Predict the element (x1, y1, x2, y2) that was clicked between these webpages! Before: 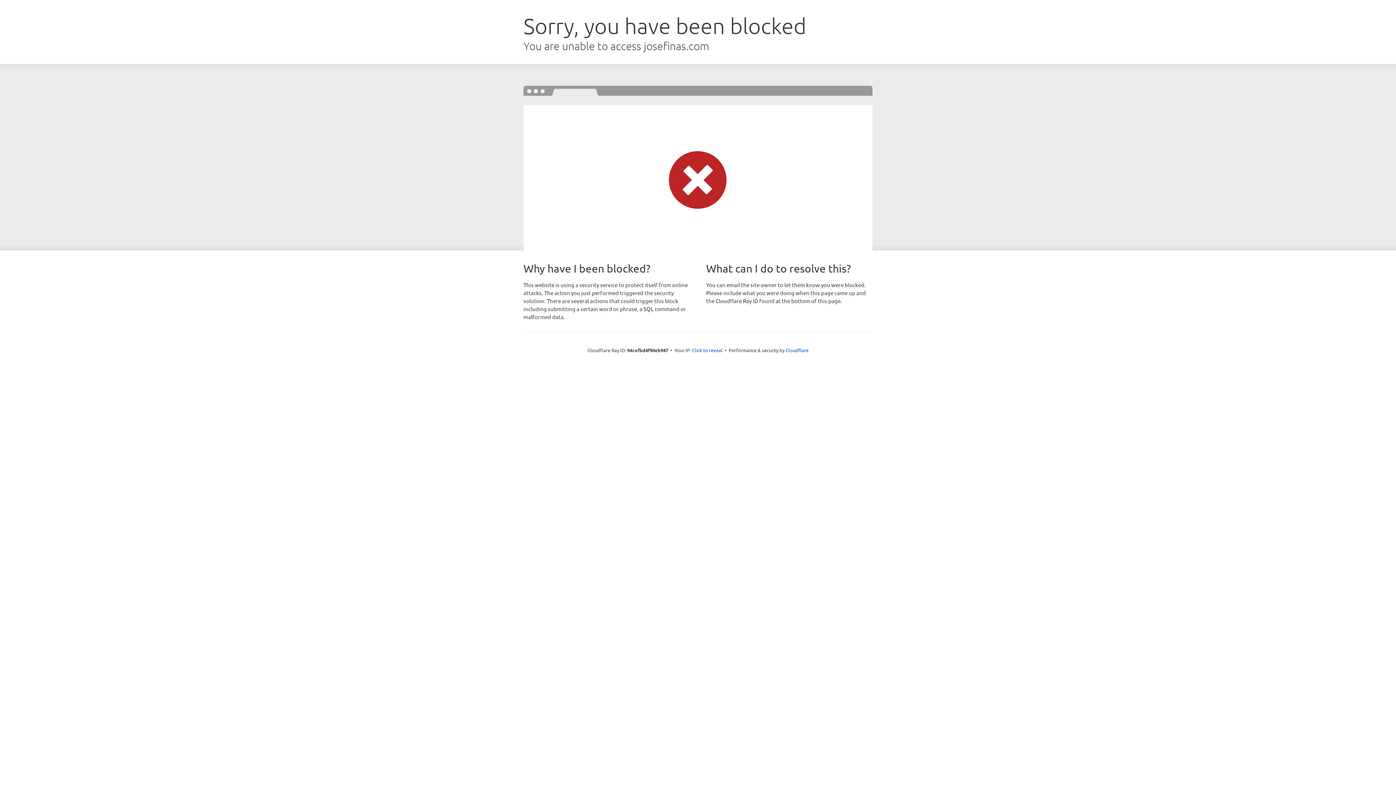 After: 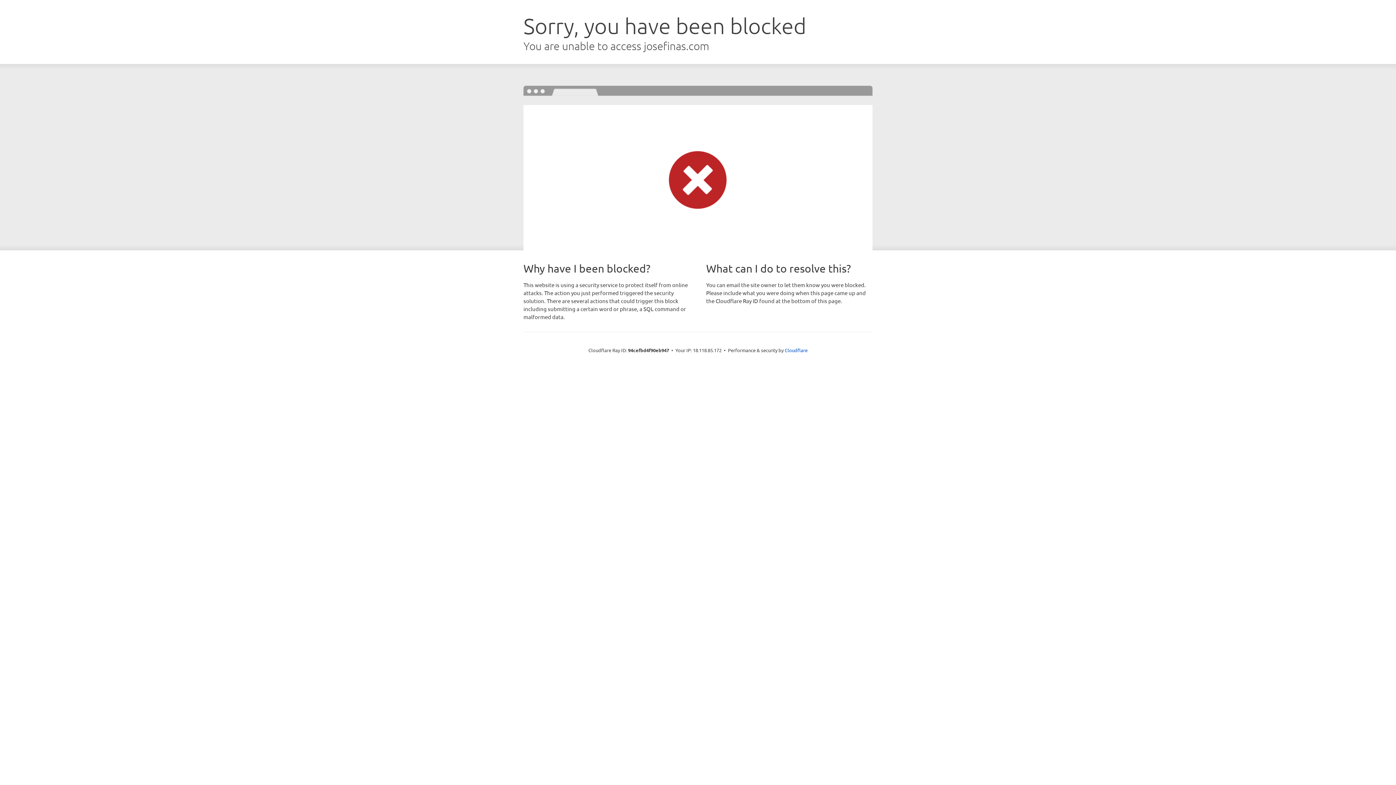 Action: label: Click to reveal bbox: (692, 346, 722, 353)